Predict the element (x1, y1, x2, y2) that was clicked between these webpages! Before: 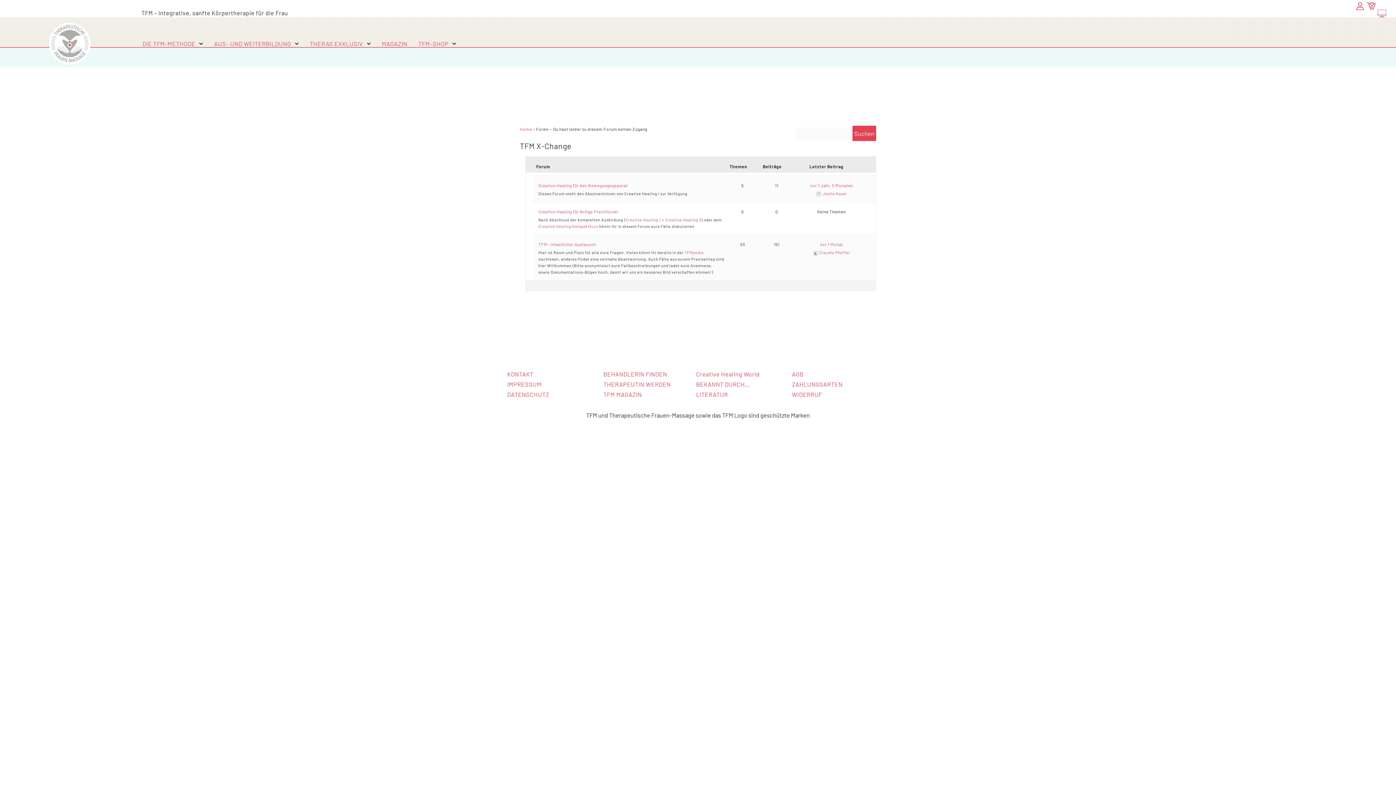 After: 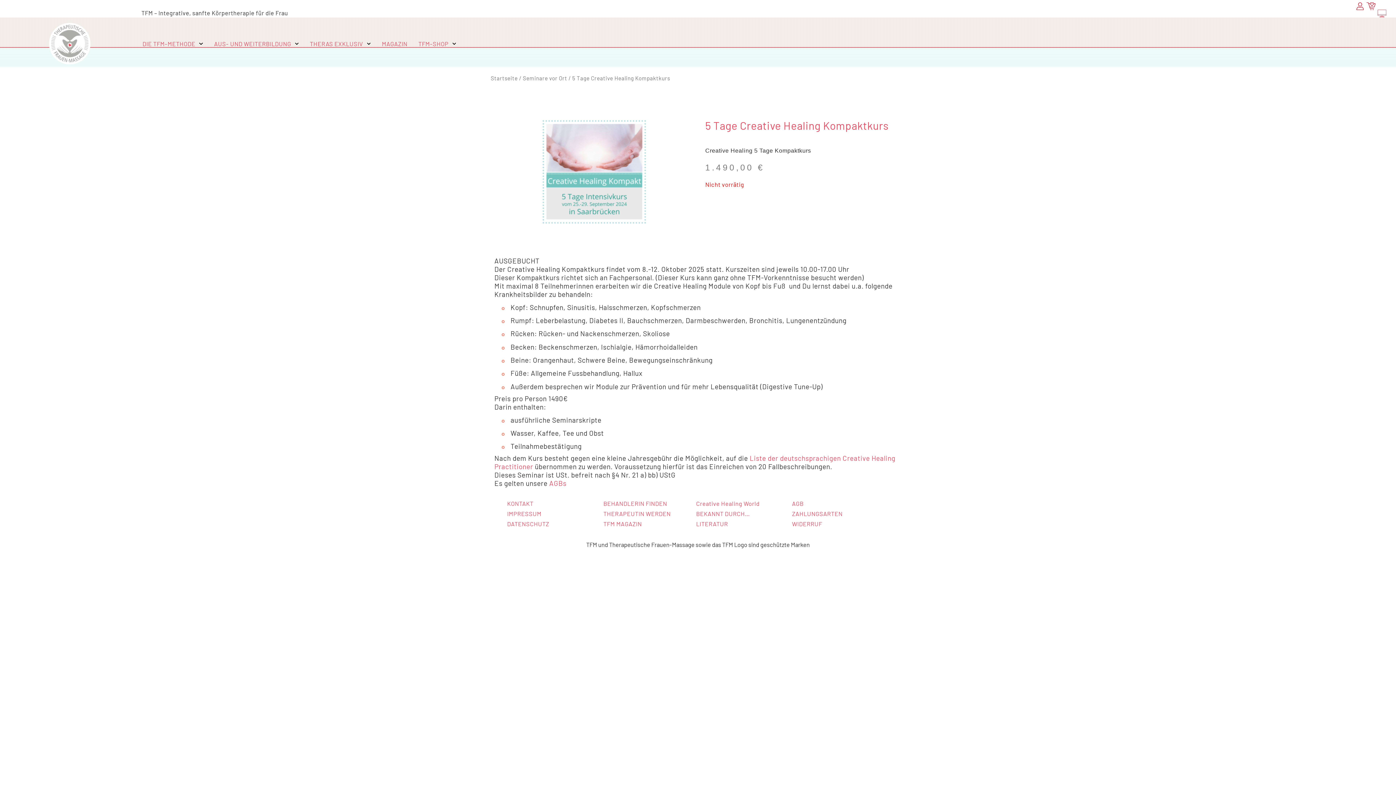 Action: bbox: (538, 223, 598, 228) label: Creative Healing Kompaktkurs